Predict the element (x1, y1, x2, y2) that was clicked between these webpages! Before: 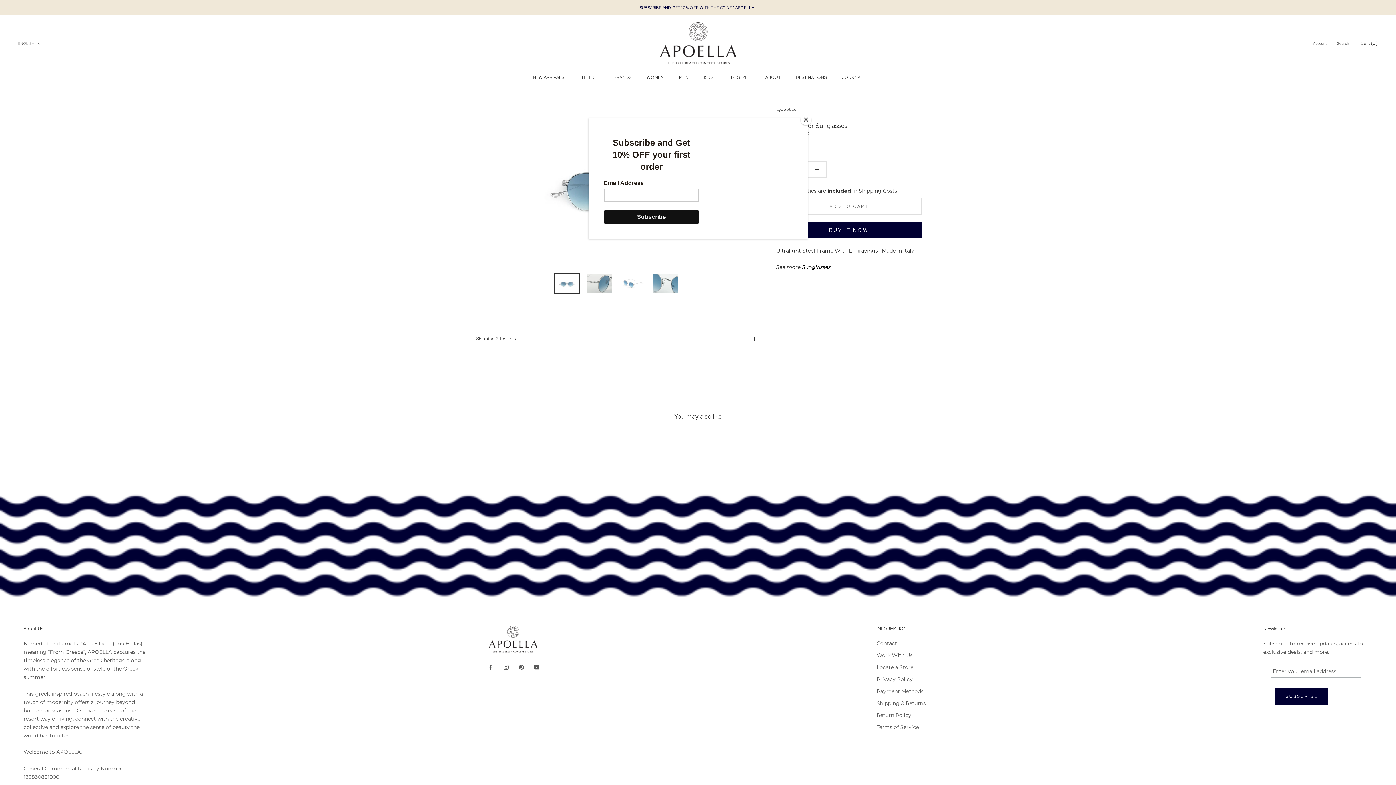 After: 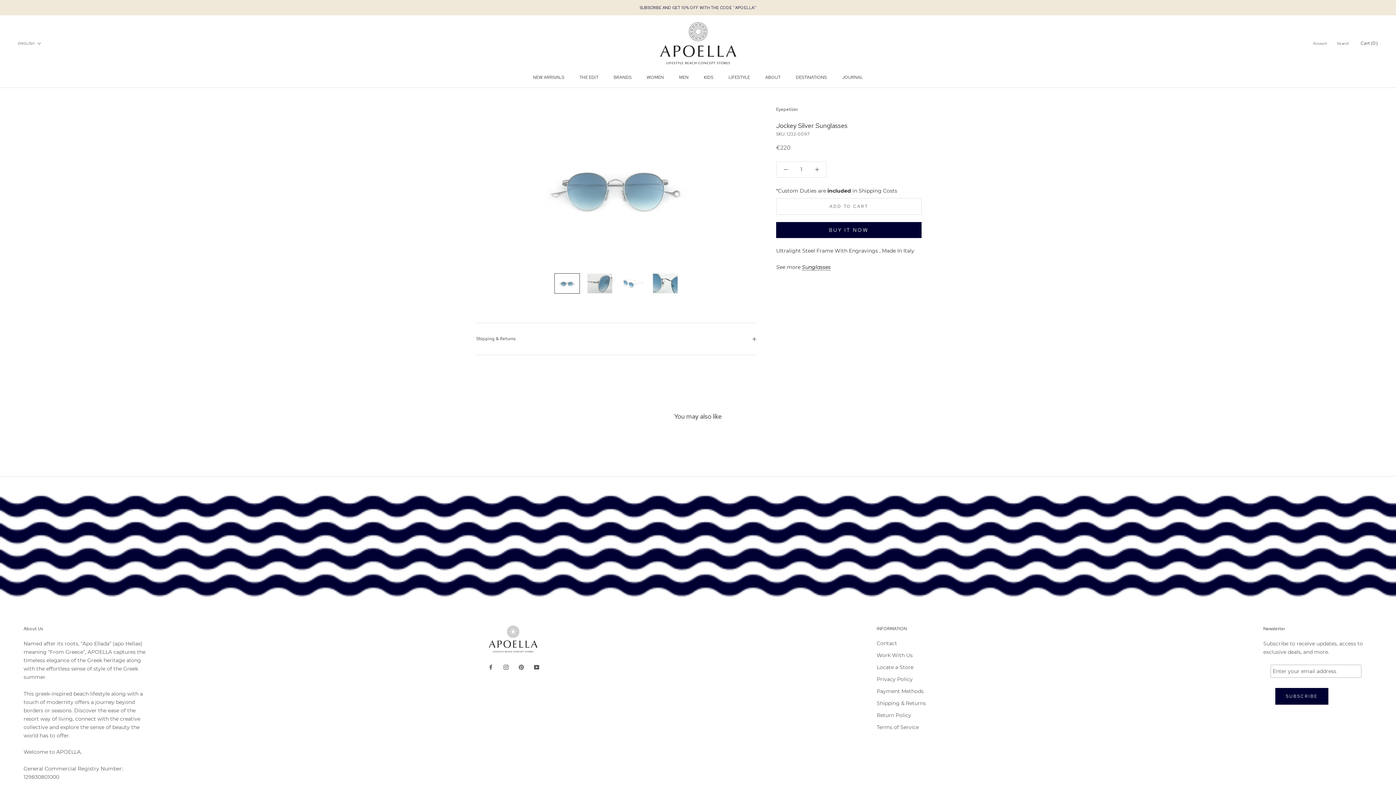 Action: label: Close bbox: (800, 114, 811, 125)